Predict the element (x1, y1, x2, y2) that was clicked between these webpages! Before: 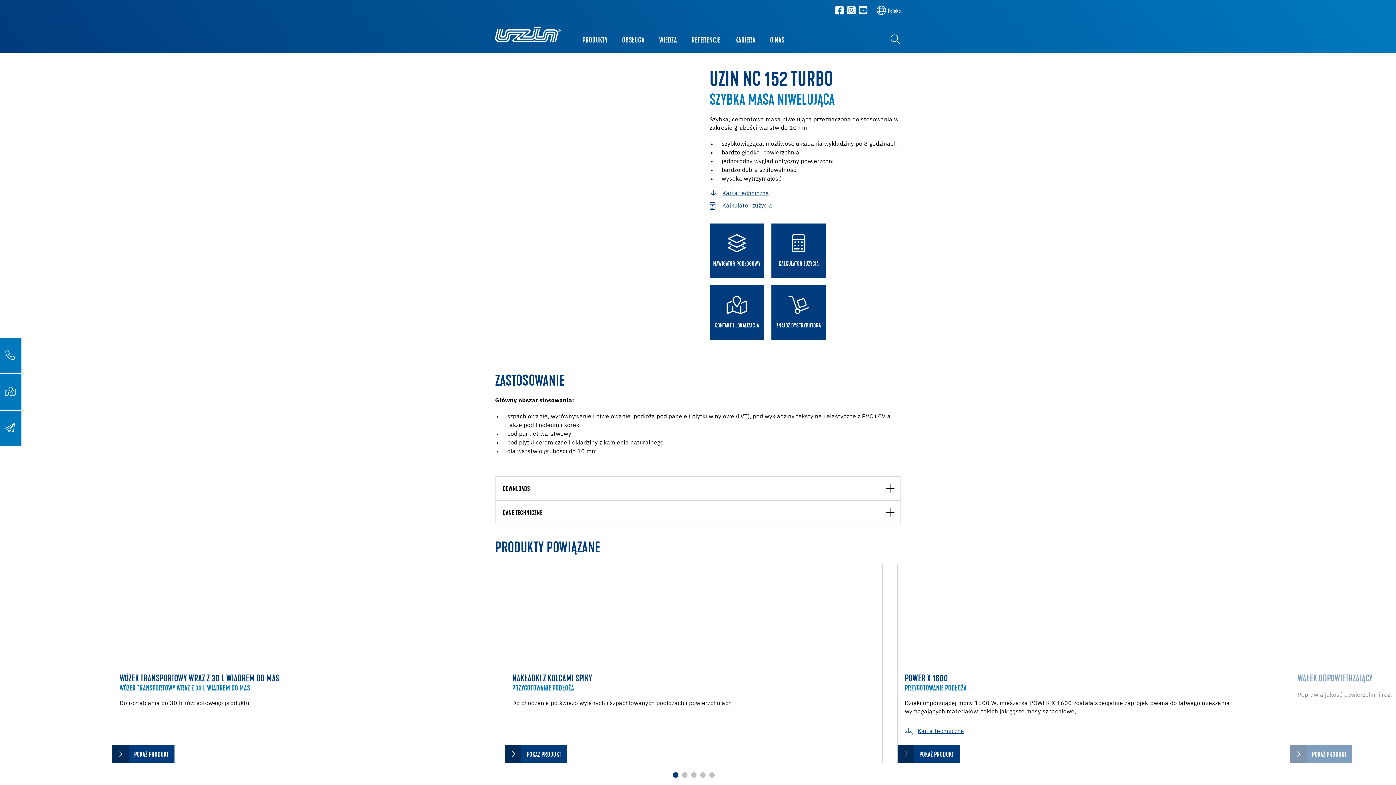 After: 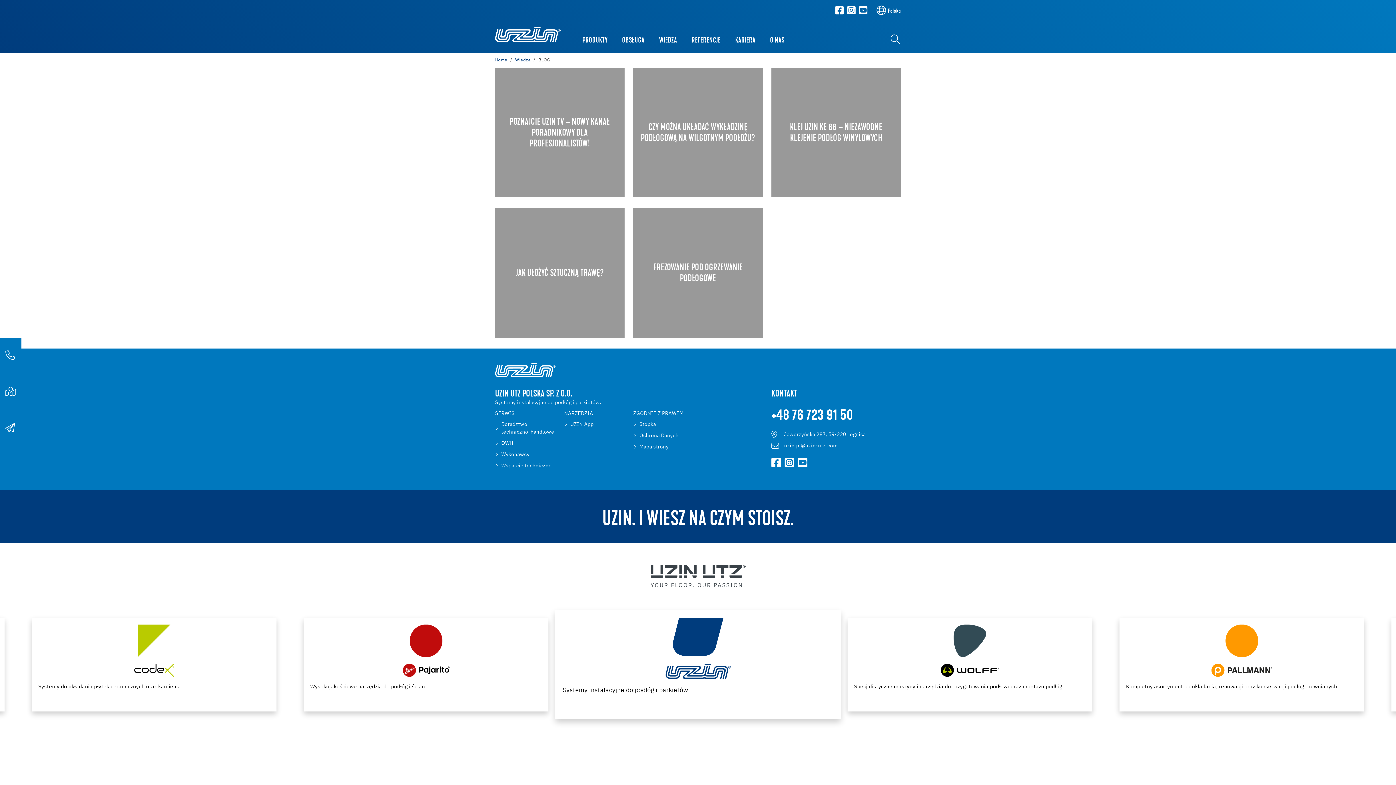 Action: label: WIEDZA bbox: (653, 30, 682, 48)